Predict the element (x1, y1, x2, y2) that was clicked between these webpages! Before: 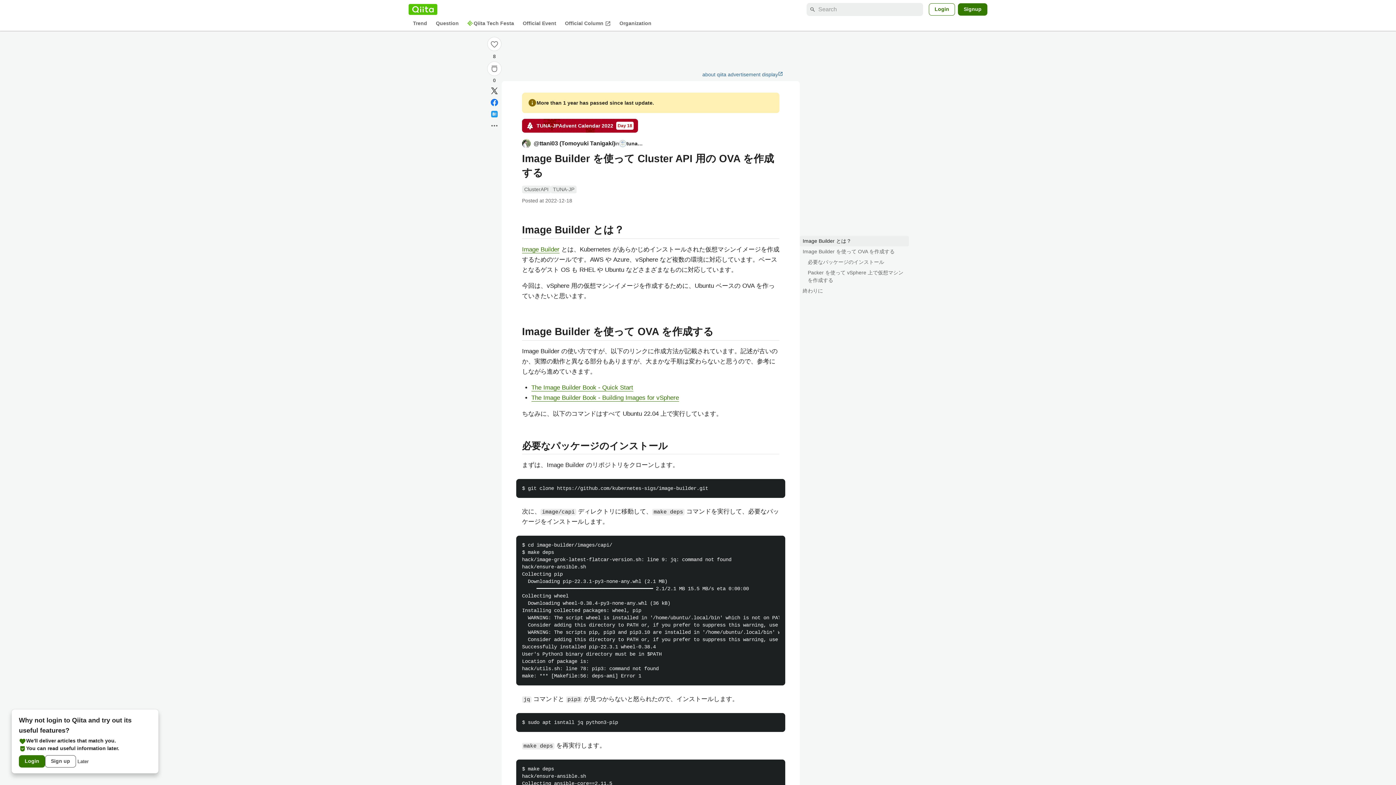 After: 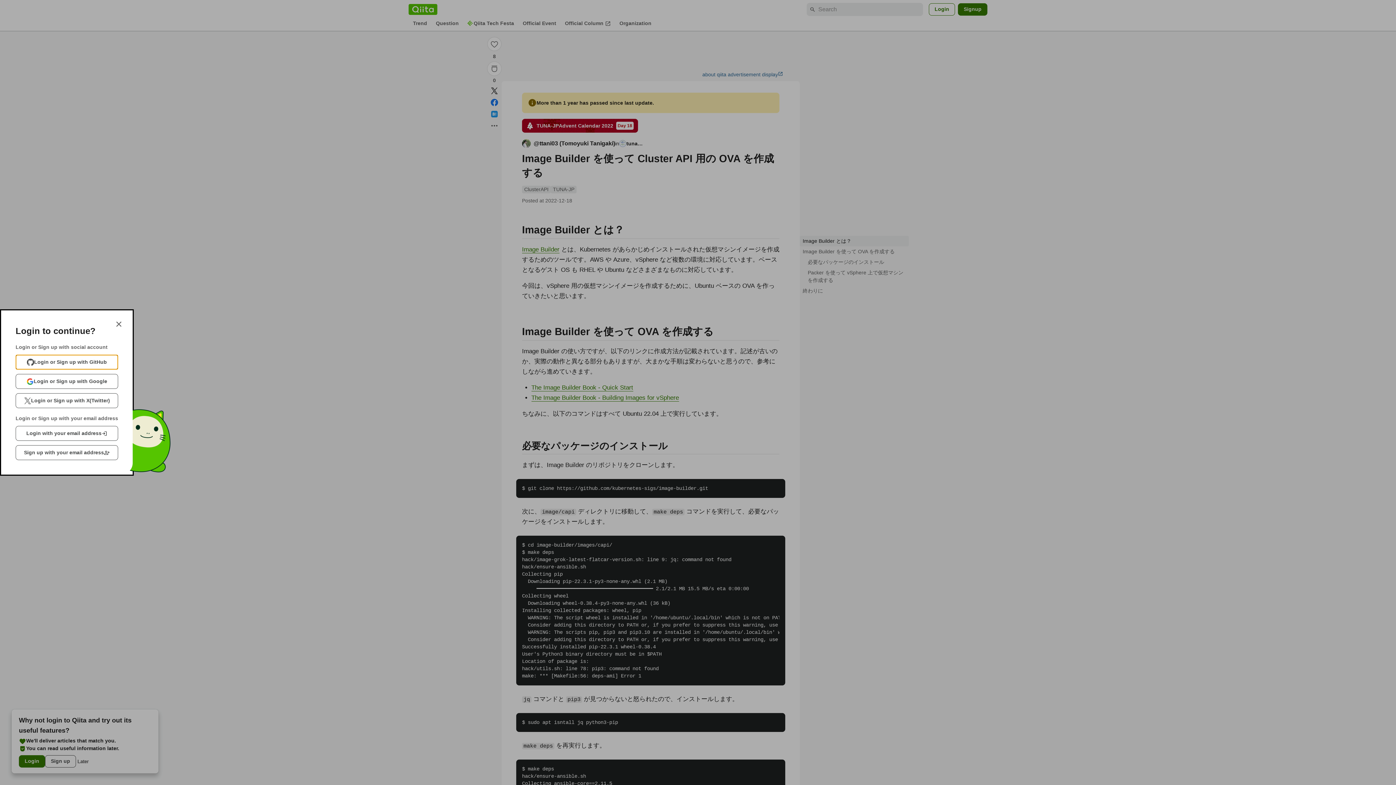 Action: label: Like bbox: (487, 36, 501, 51)